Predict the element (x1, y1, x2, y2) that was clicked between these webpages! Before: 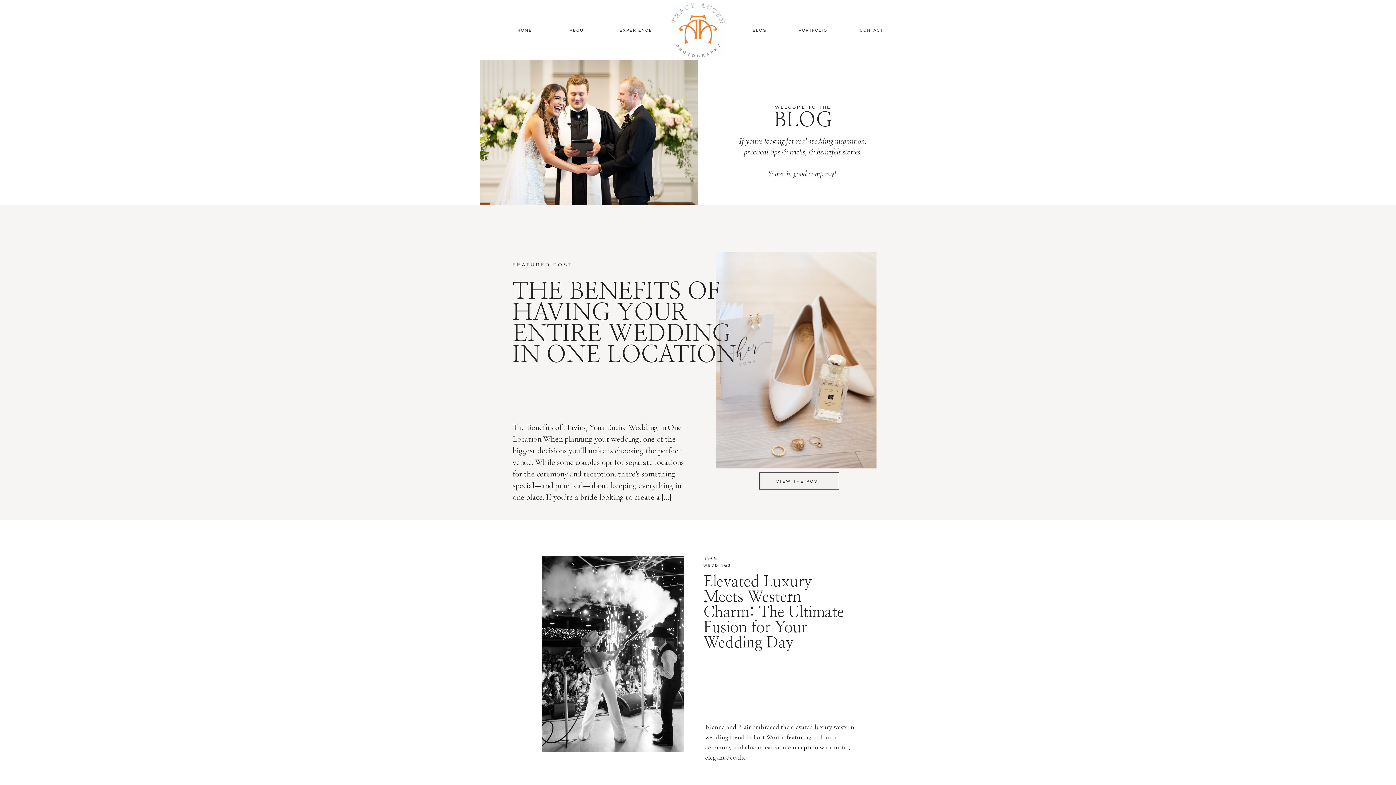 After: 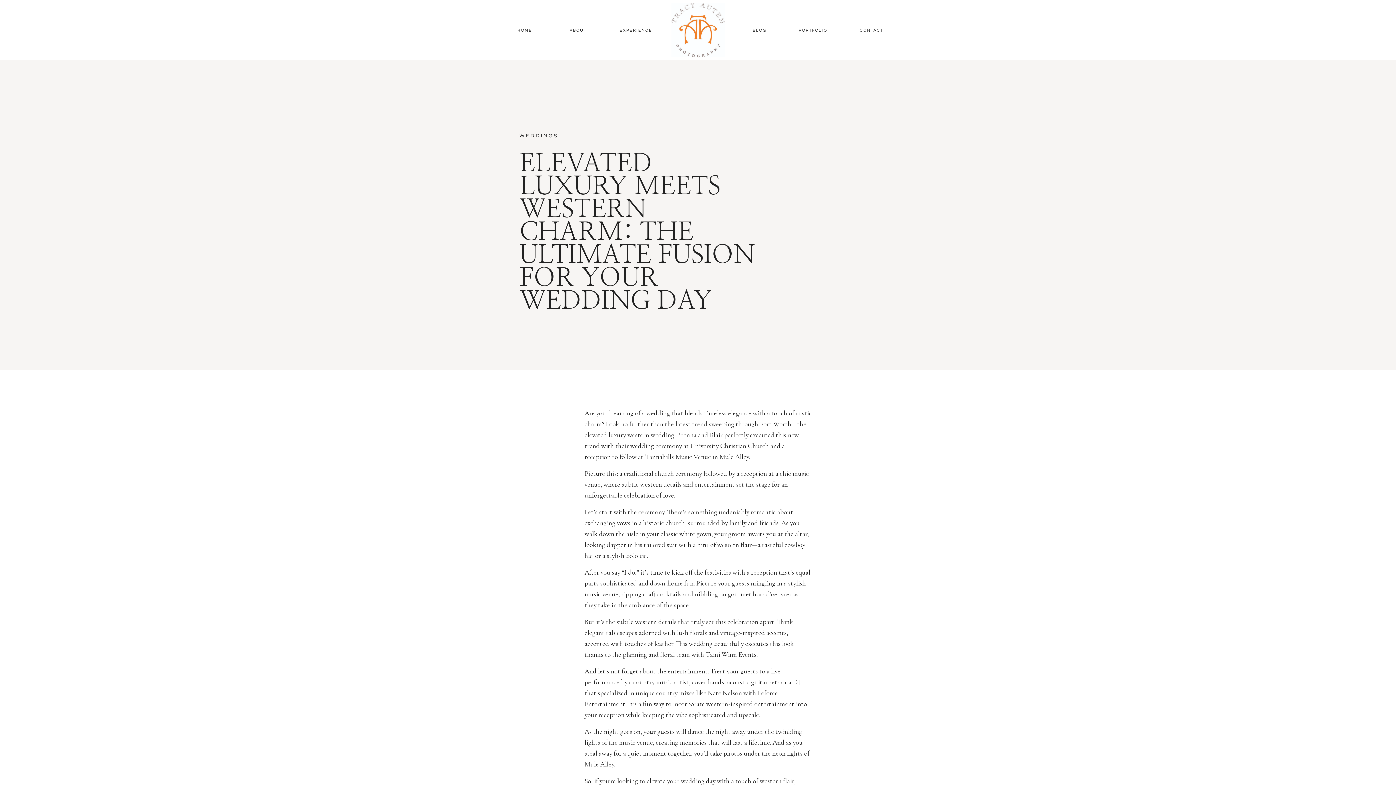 Action: bbox: (542, 556, 684, 752)